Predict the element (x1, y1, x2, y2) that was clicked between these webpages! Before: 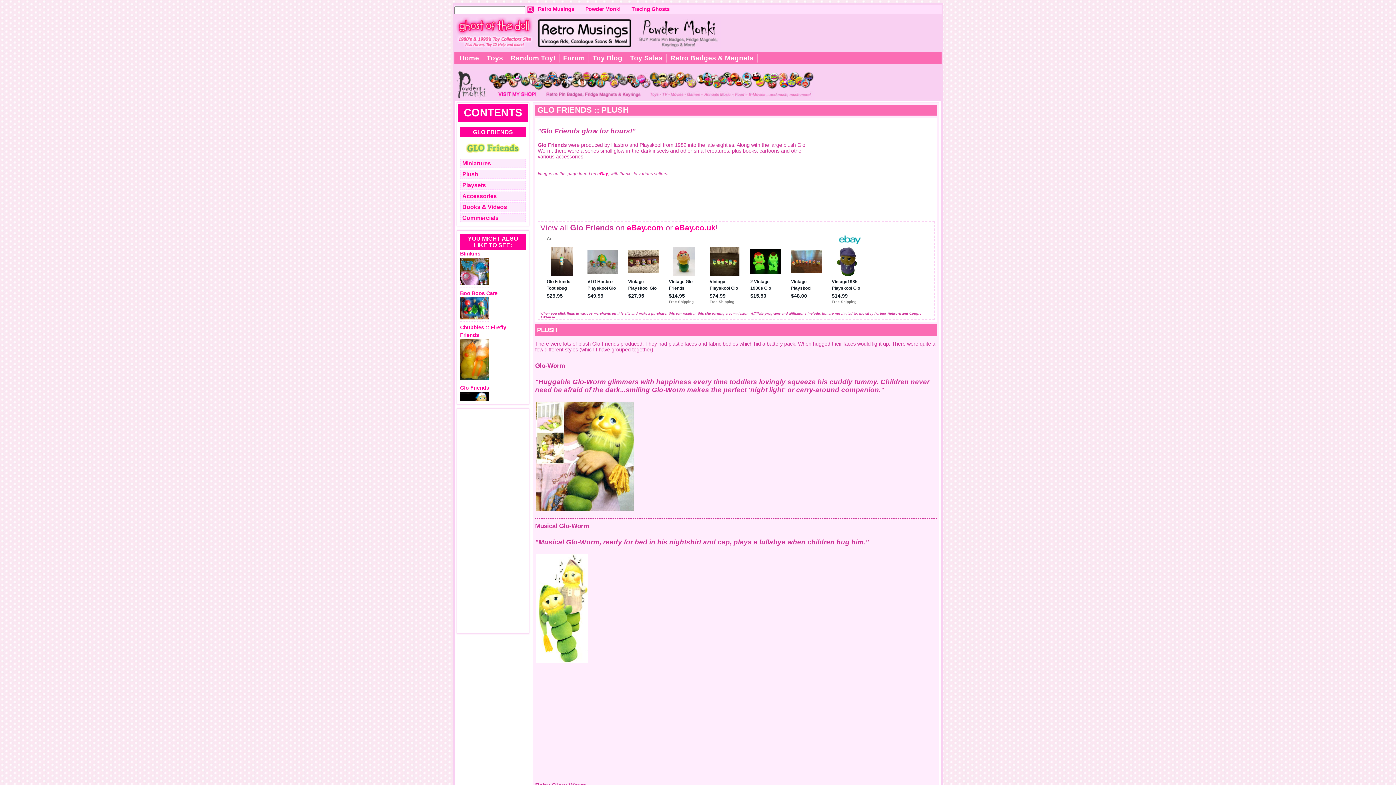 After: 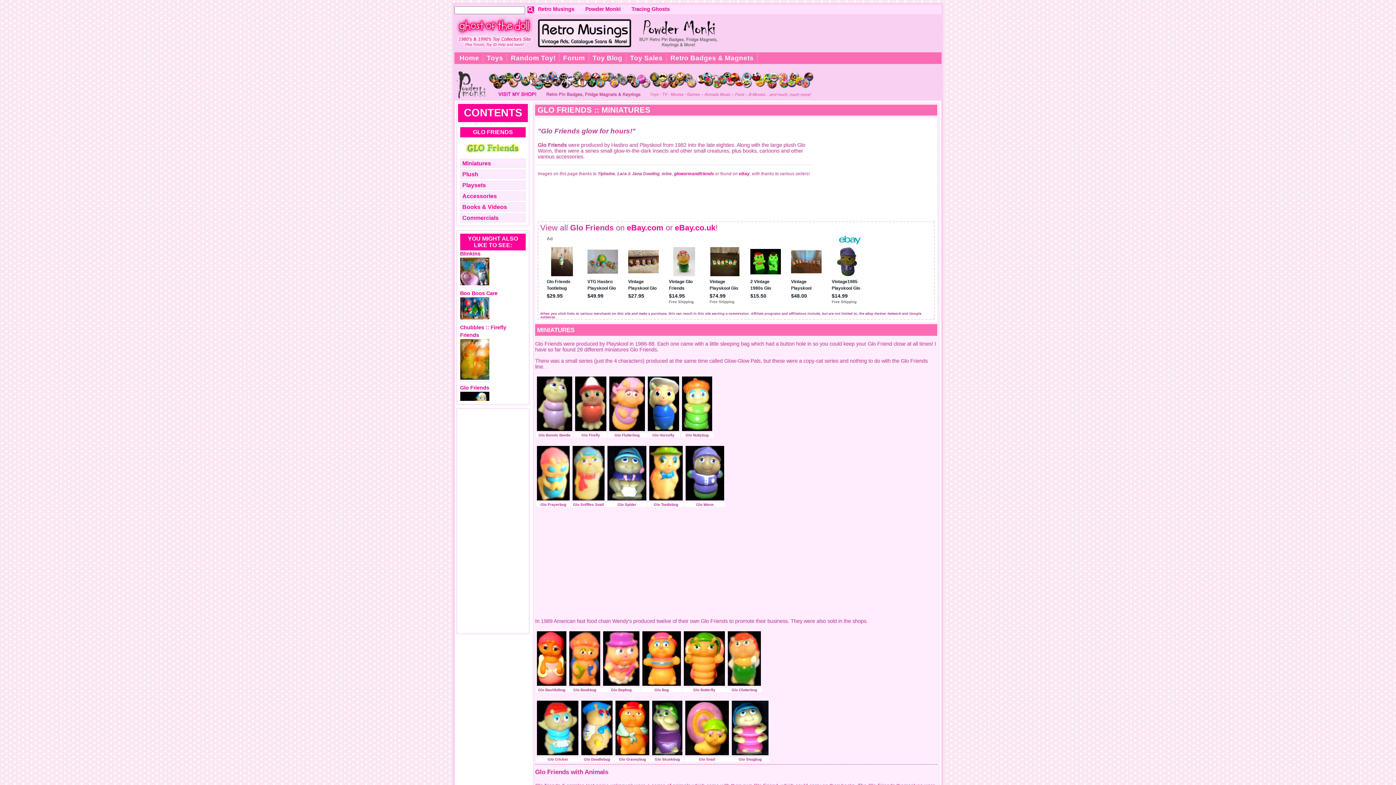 Action: label: Glo Friends bbox: (460, 385, 489, 390)